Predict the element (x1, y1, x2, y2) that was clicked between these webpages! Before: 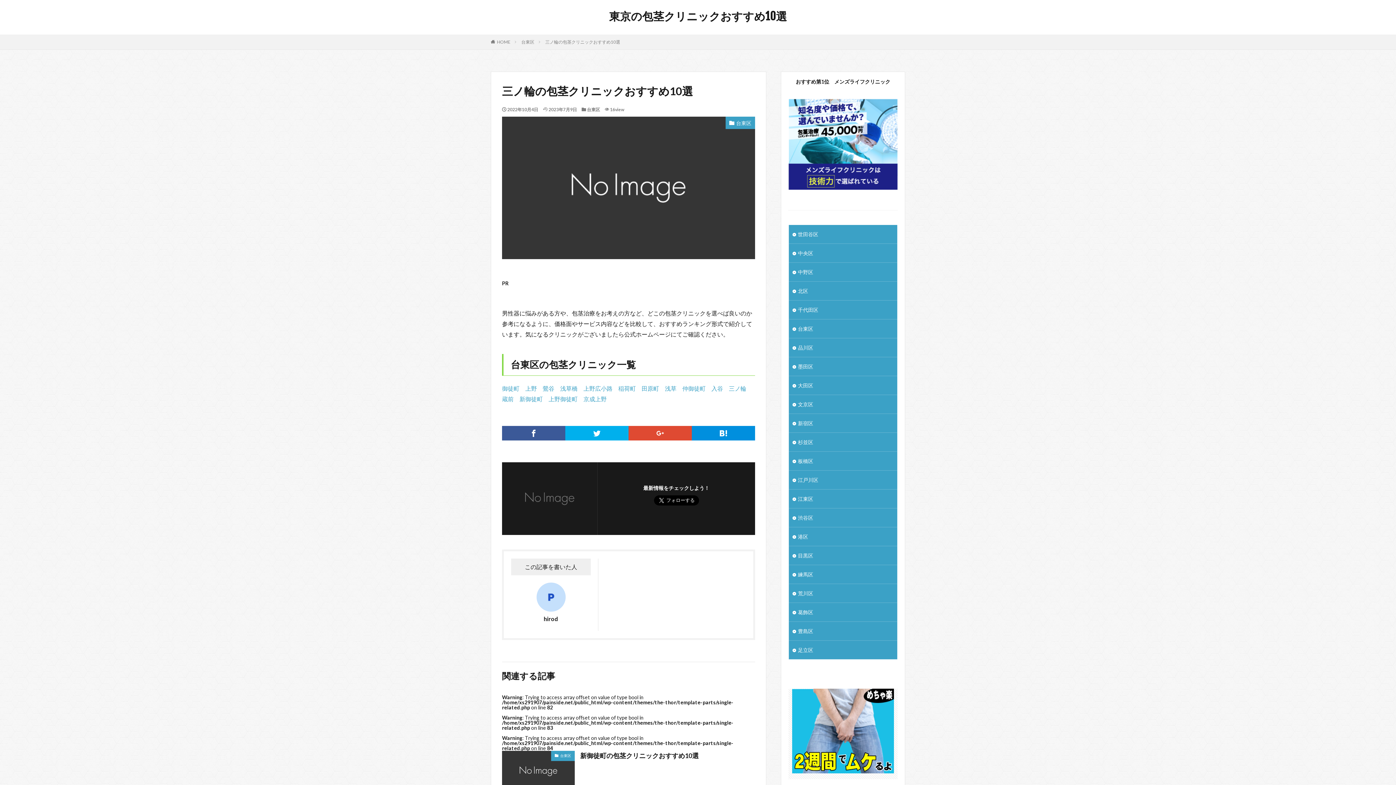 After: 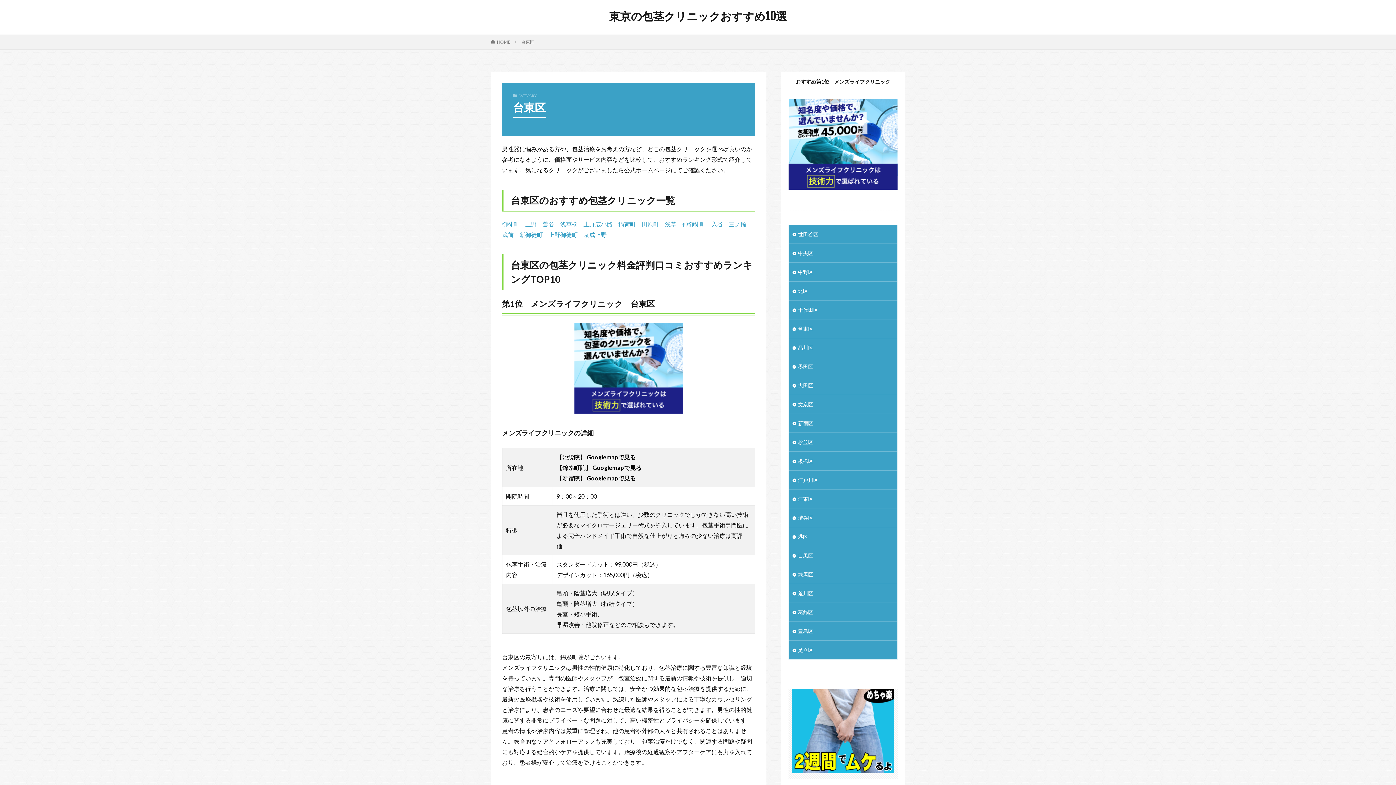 Action: label: 台東区 bbox: (587, 106, 600, 112)